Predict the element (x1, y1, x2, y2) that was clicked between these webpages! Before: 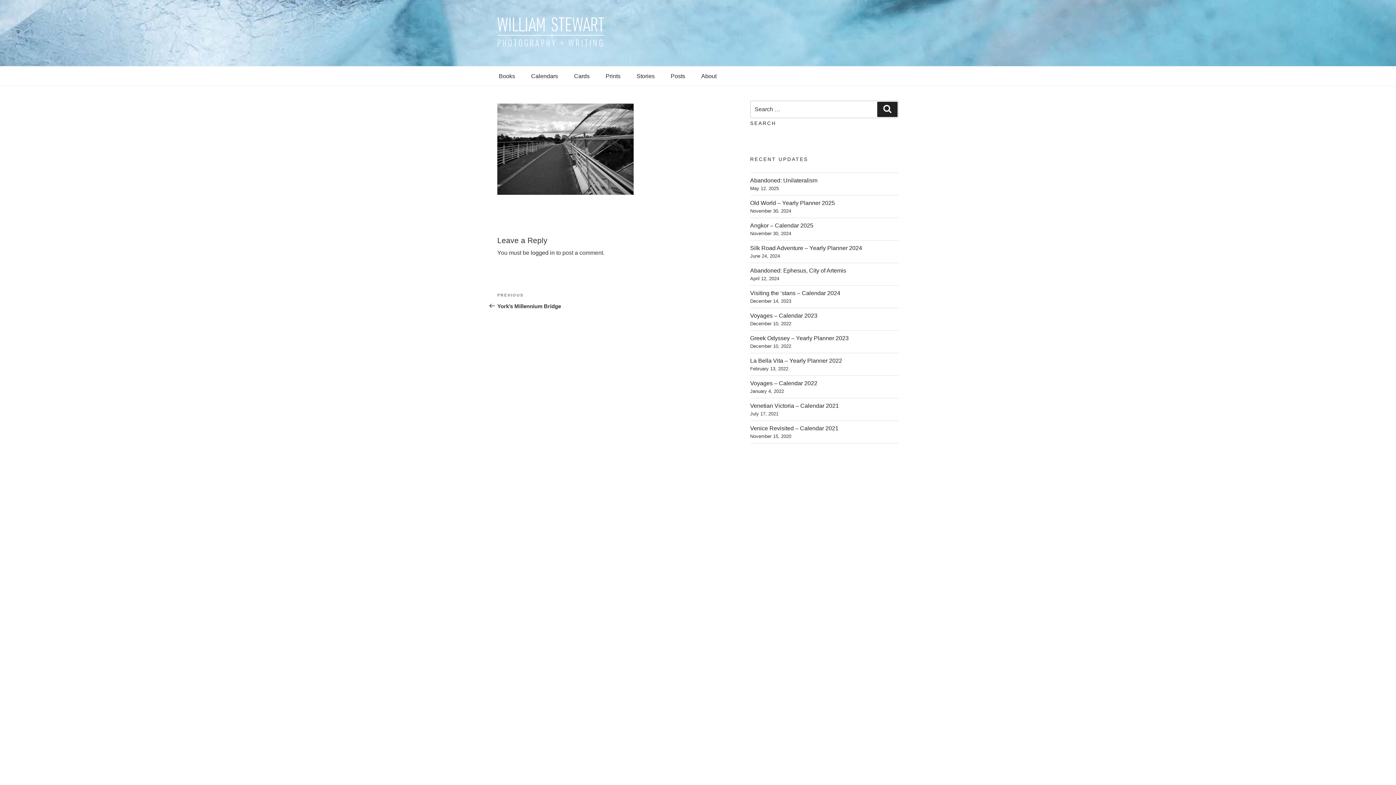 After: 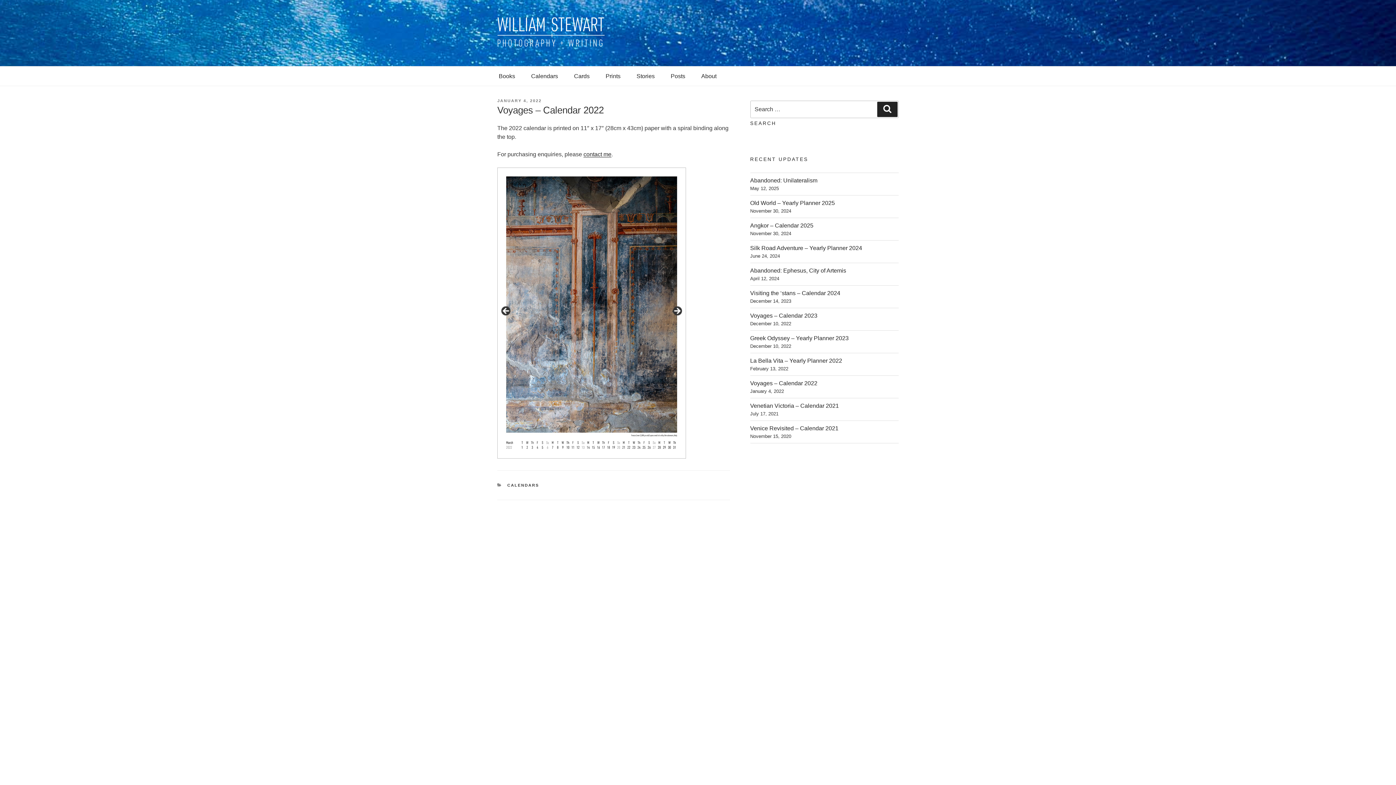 Action: label: Voyages – Calendar 2022 bbox: (750, 380, 817, 386)